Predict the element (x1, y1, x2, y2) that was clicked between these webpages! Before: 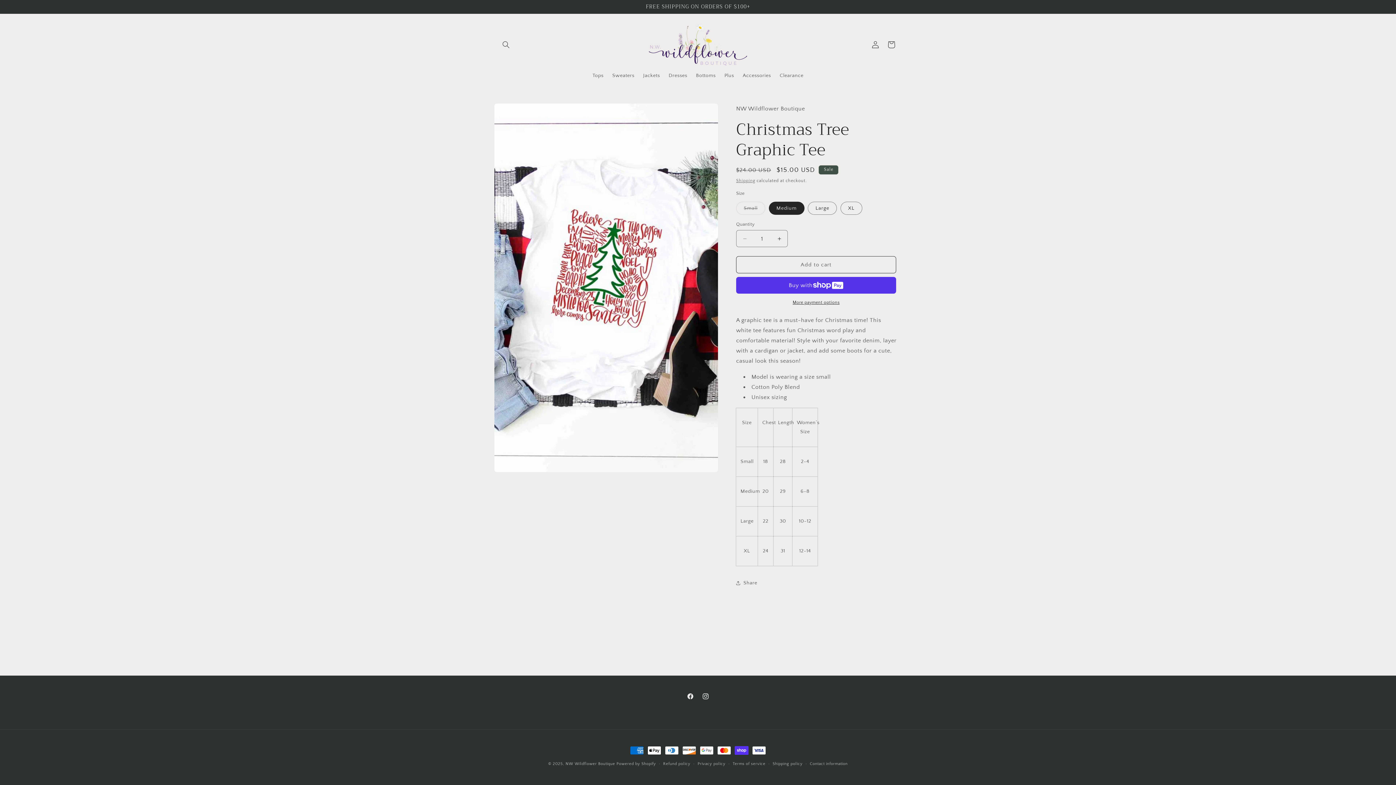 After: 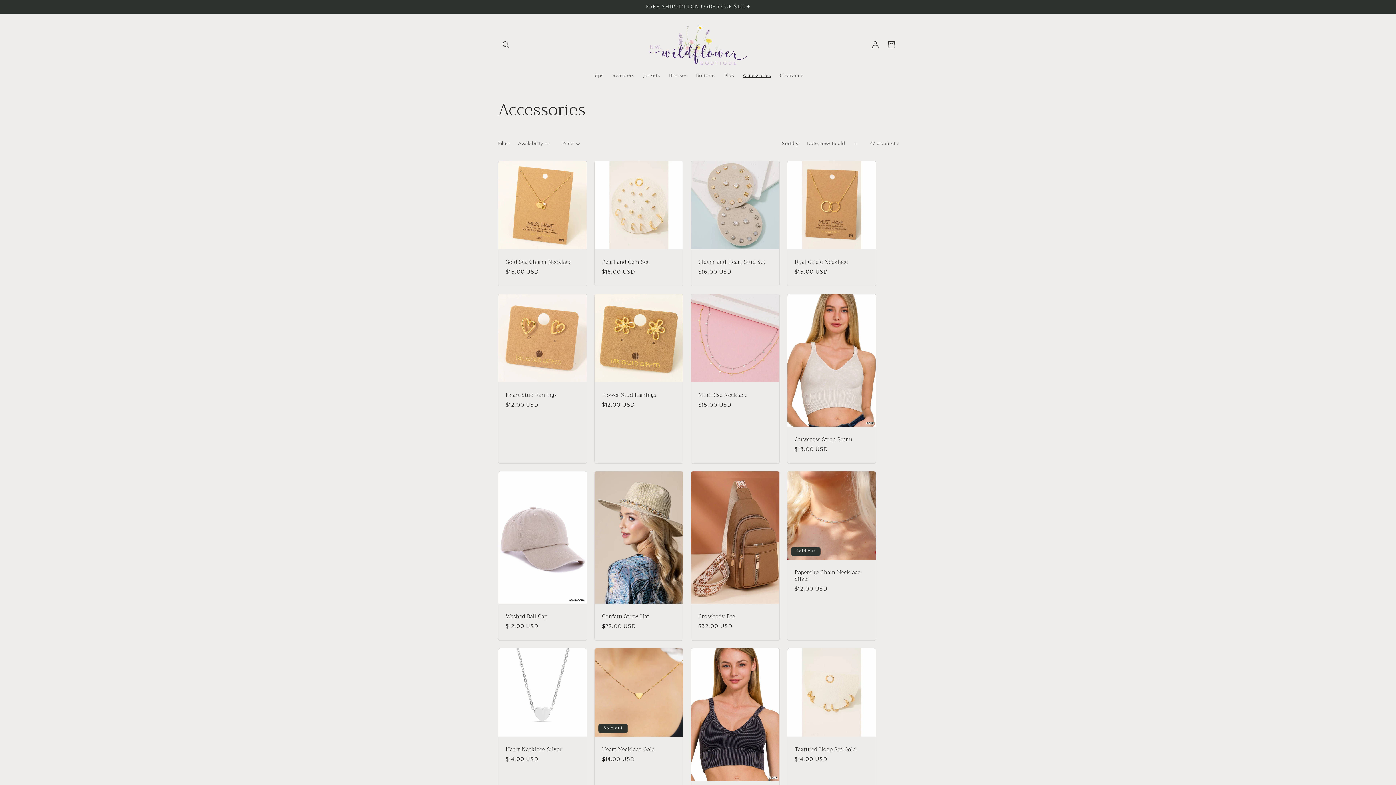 Action: label: Accessories bbox: (738, 68, 775, 83)